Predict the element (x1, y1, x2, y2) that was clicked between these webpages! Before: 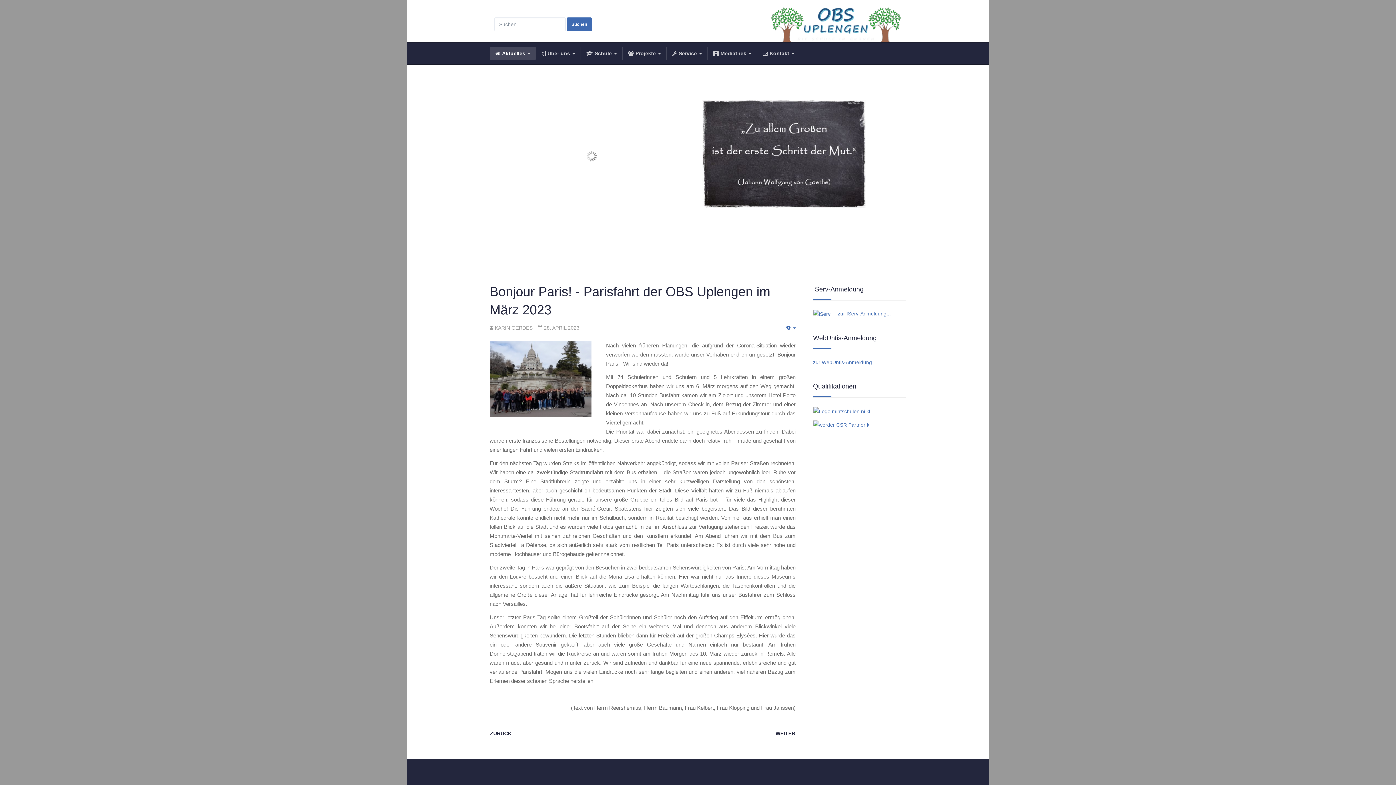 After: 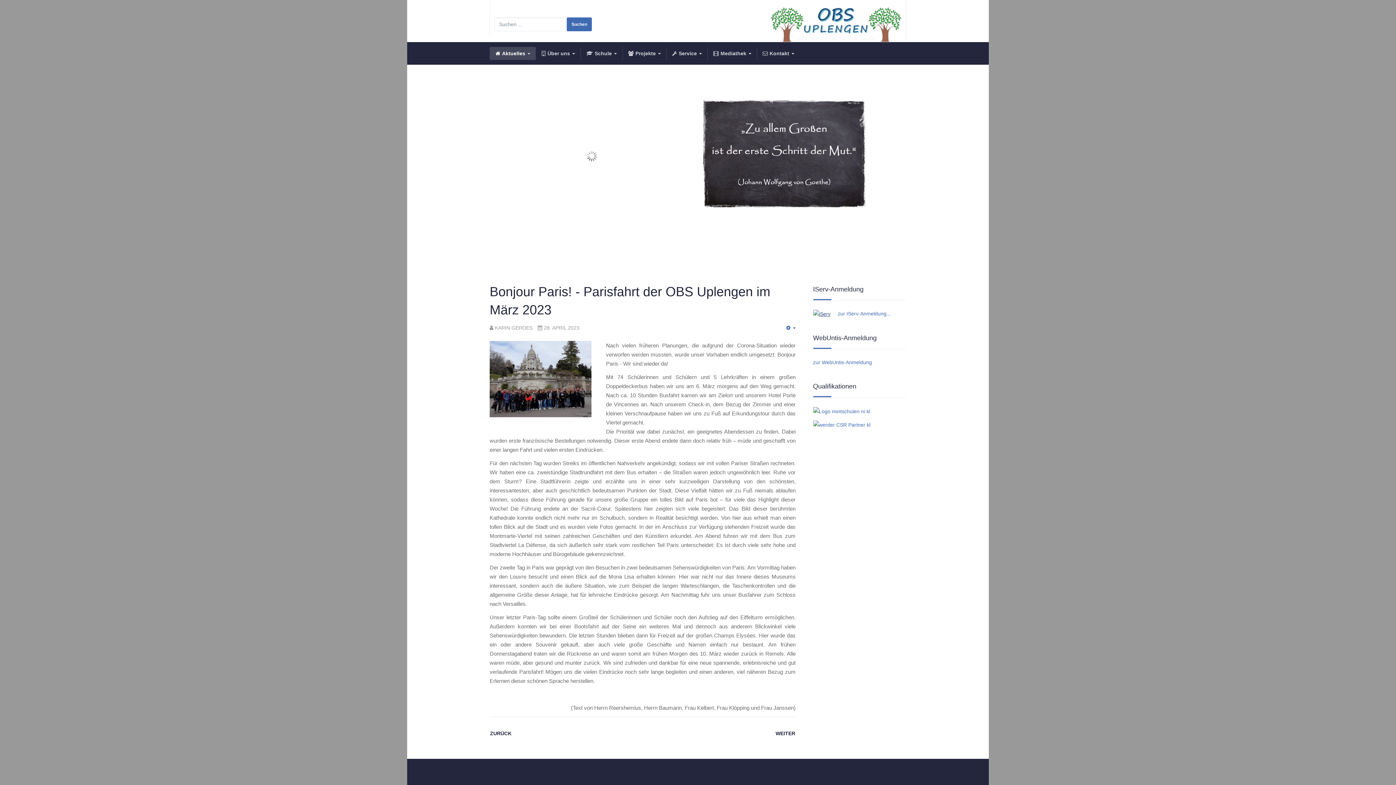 Action: bbox: (813, 310, 830, 316)